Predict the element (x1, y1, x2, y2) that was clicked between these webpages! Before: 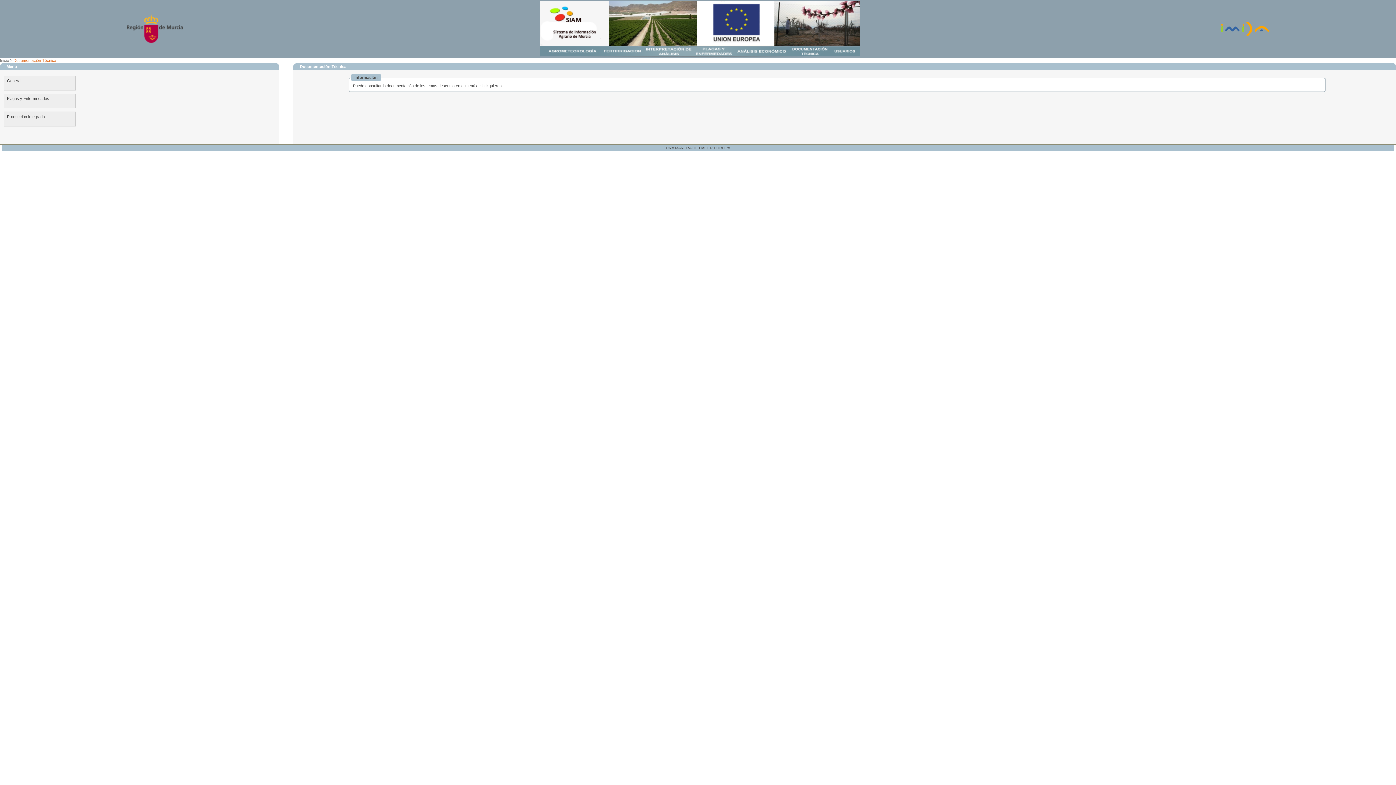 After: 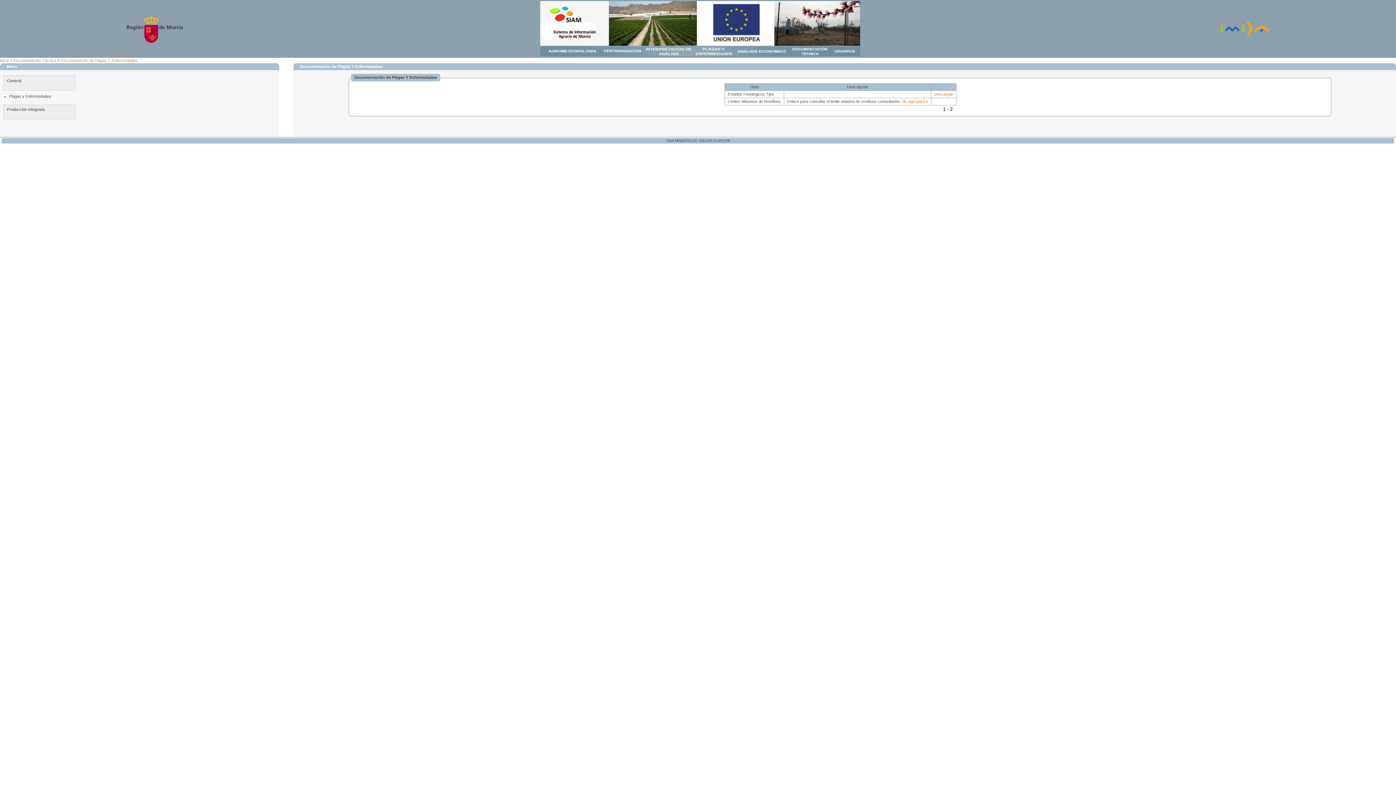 Action: label: Plagas y Enfermedades bbox: (3, 93, 75, 108)